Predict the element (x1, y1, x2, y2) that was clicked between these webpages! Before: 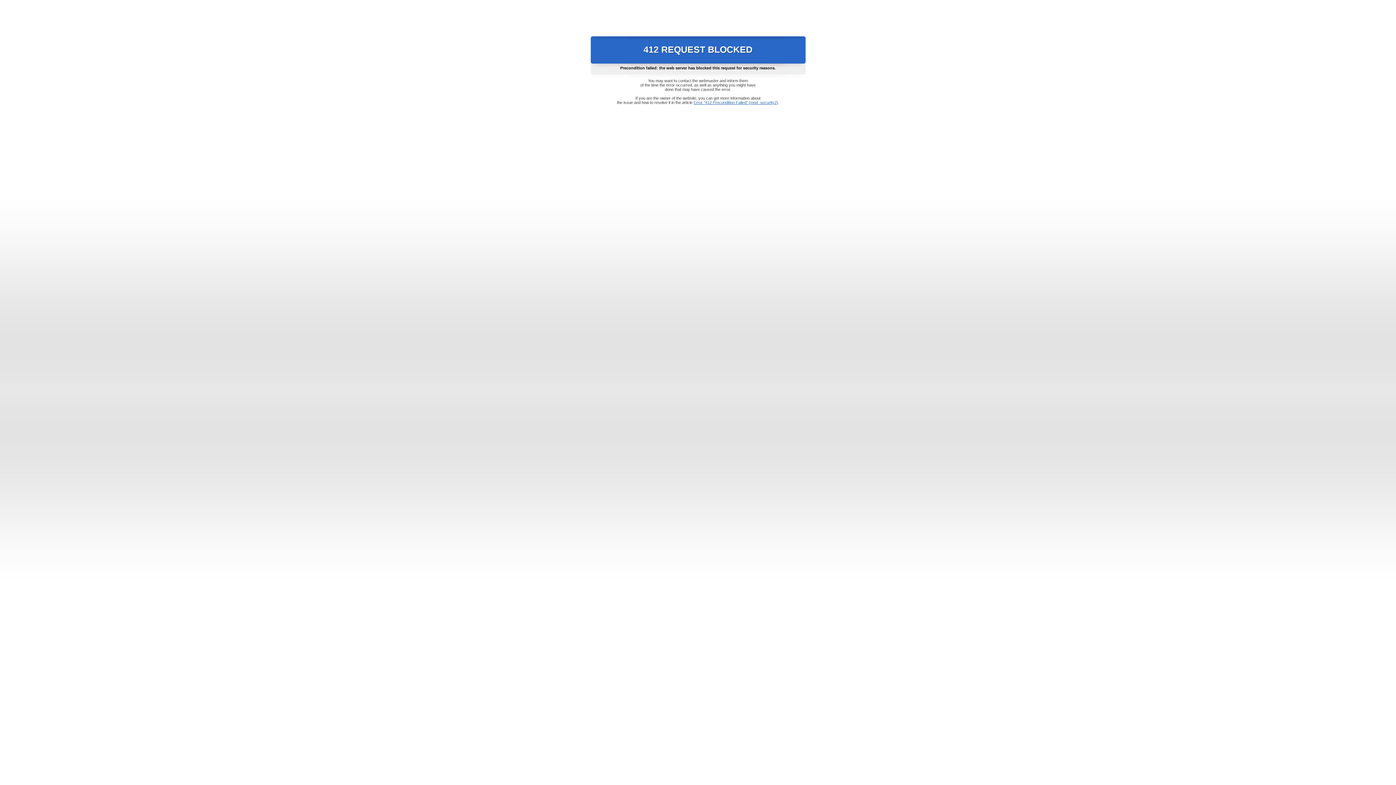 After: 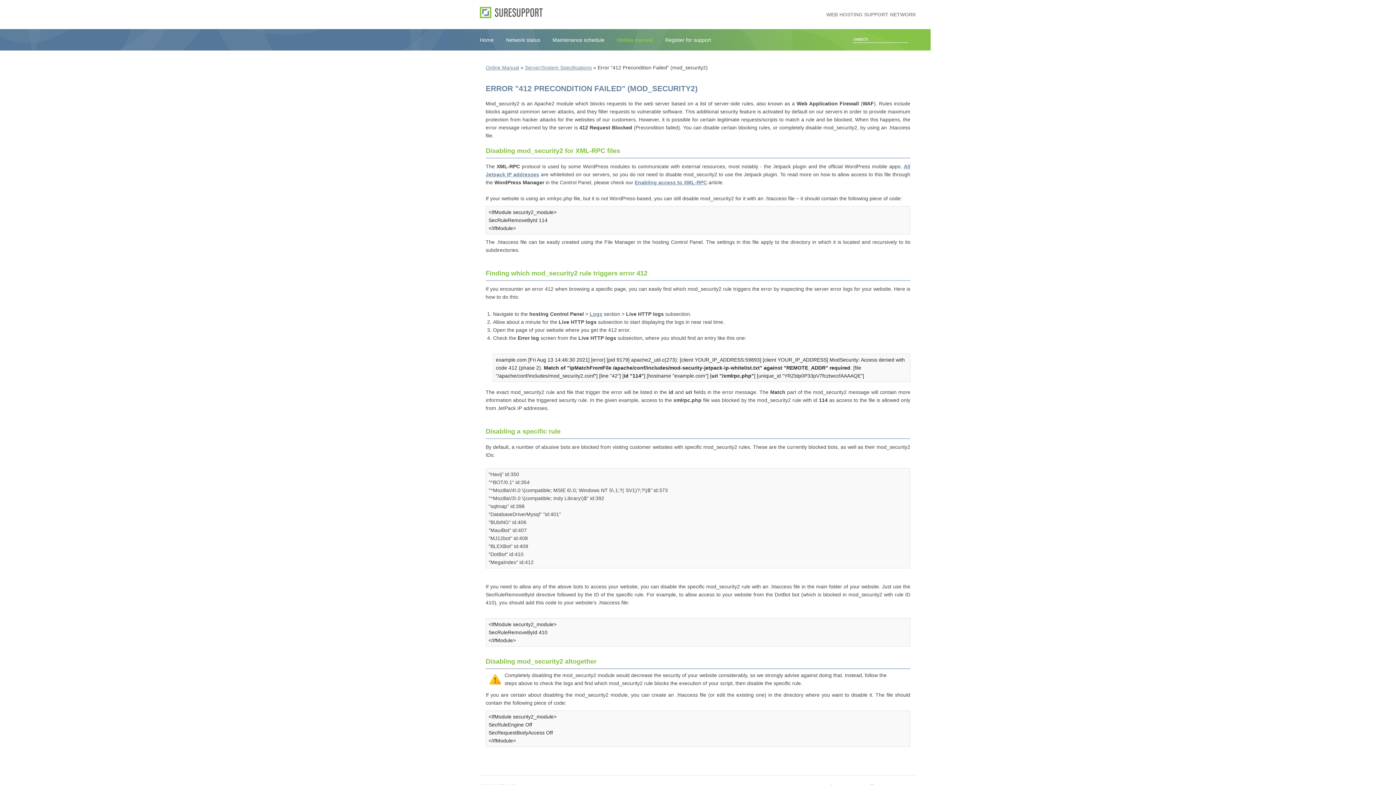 Action: bbox: (693, 100, 778, 104) label: Error "412 Precondition Failed" (mod_security2)